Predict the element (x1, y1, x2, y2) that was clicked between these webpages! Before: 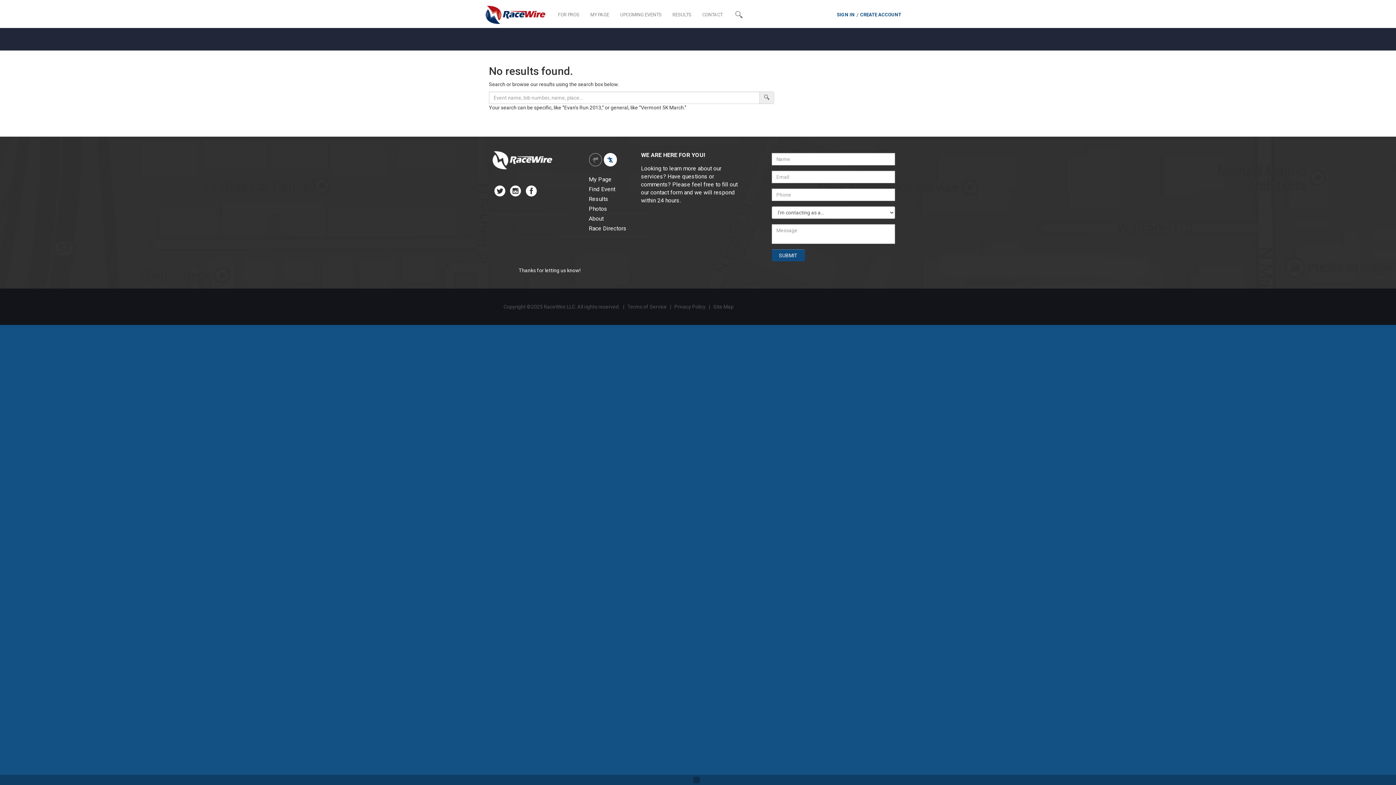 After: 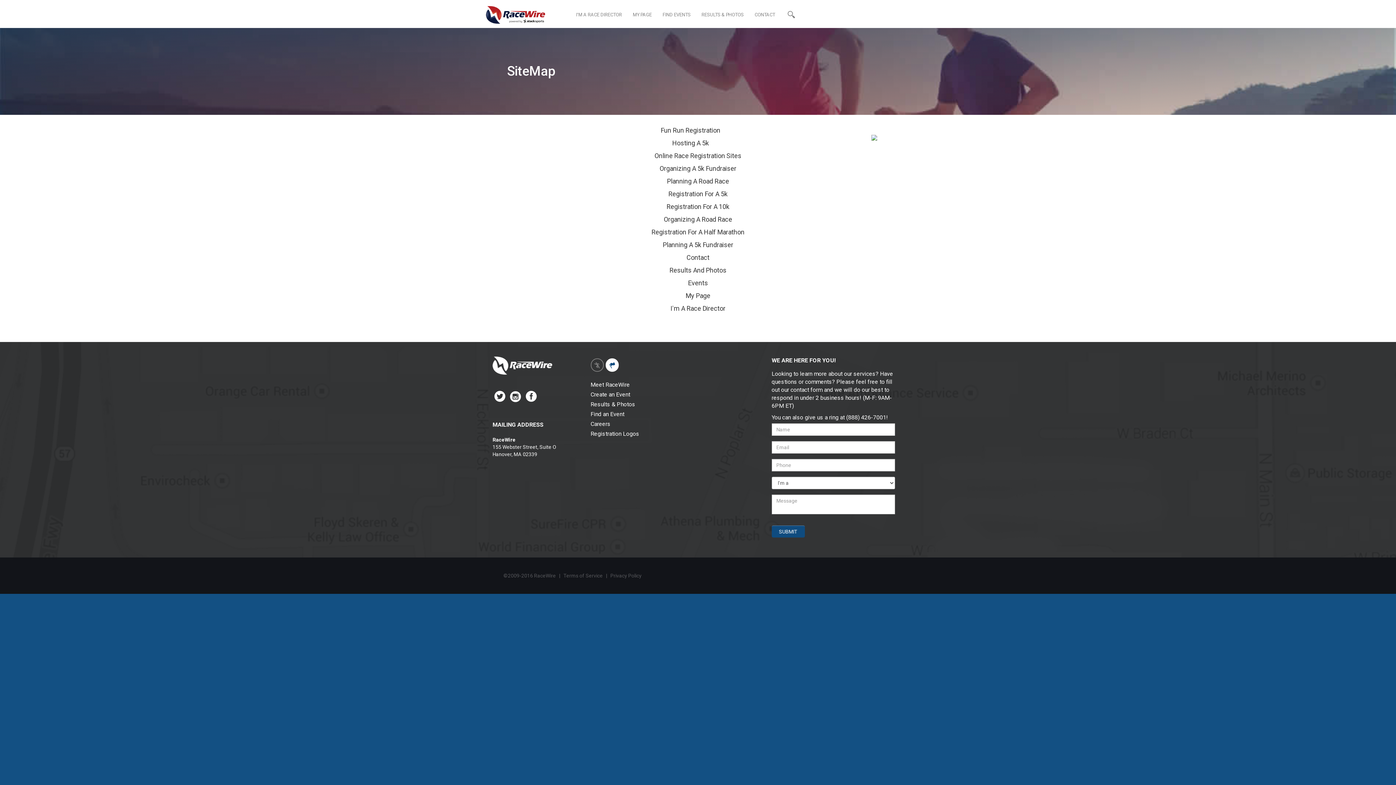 Action: bbox: (713, 304, 733, 309) label: Site Map